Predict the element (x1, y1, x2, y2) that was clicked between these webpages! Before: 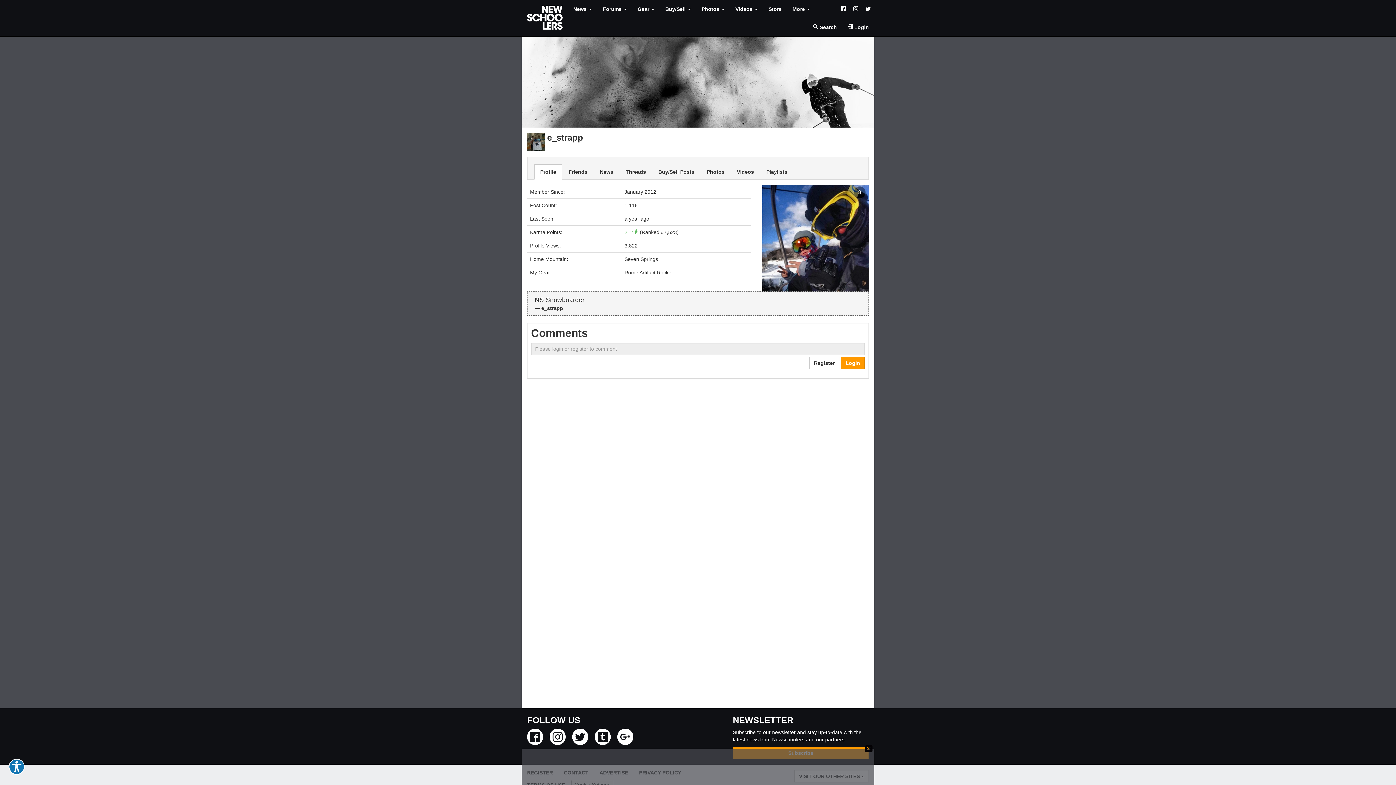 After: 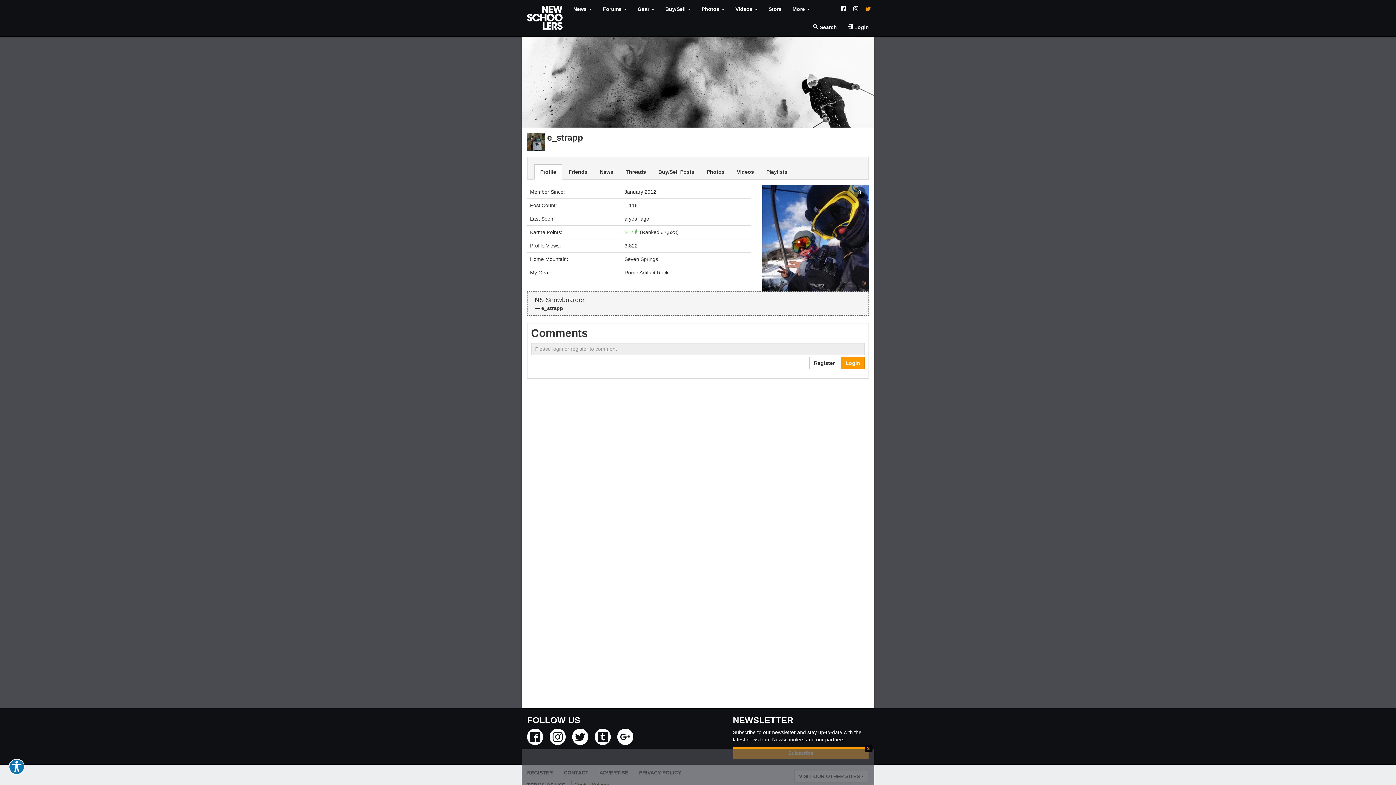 Action: bbox: (862, 0, 874, 18)